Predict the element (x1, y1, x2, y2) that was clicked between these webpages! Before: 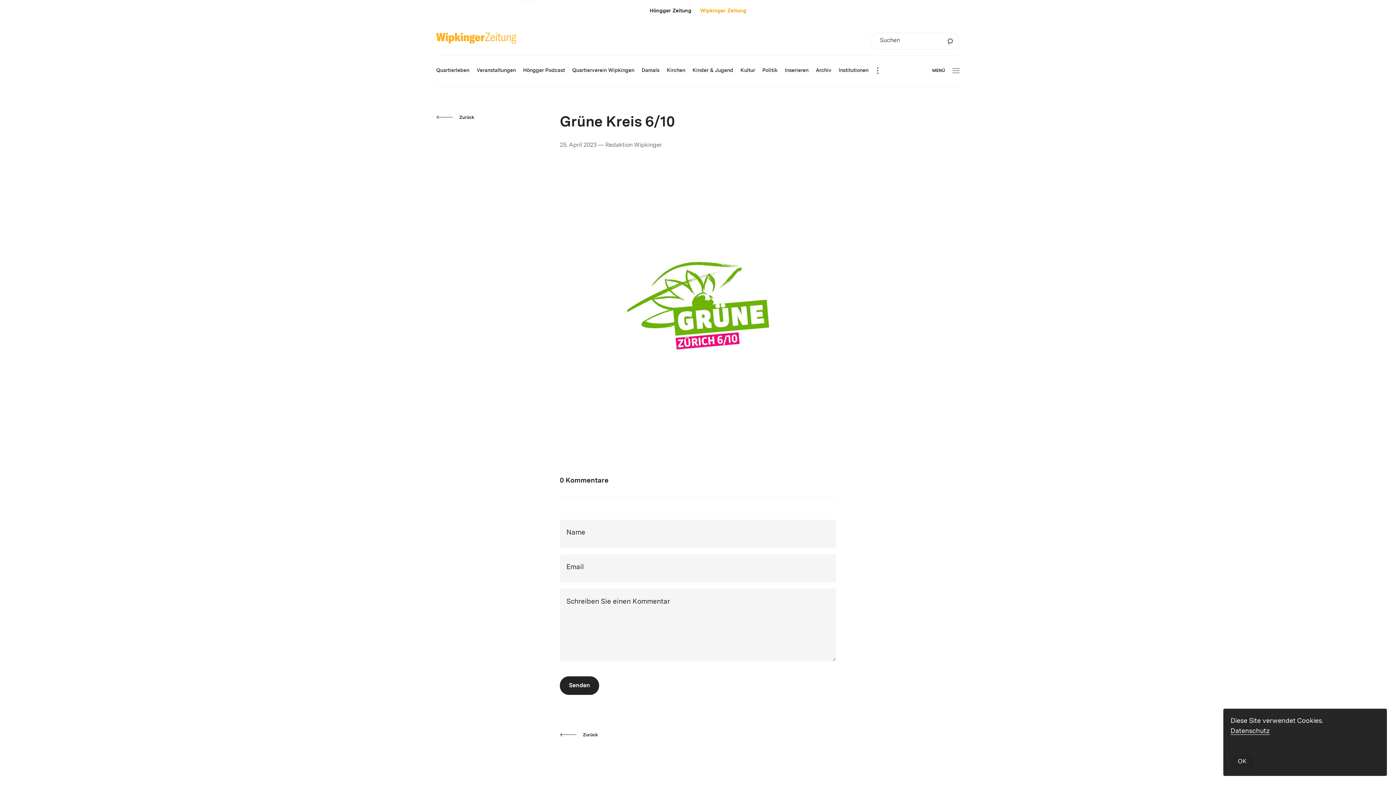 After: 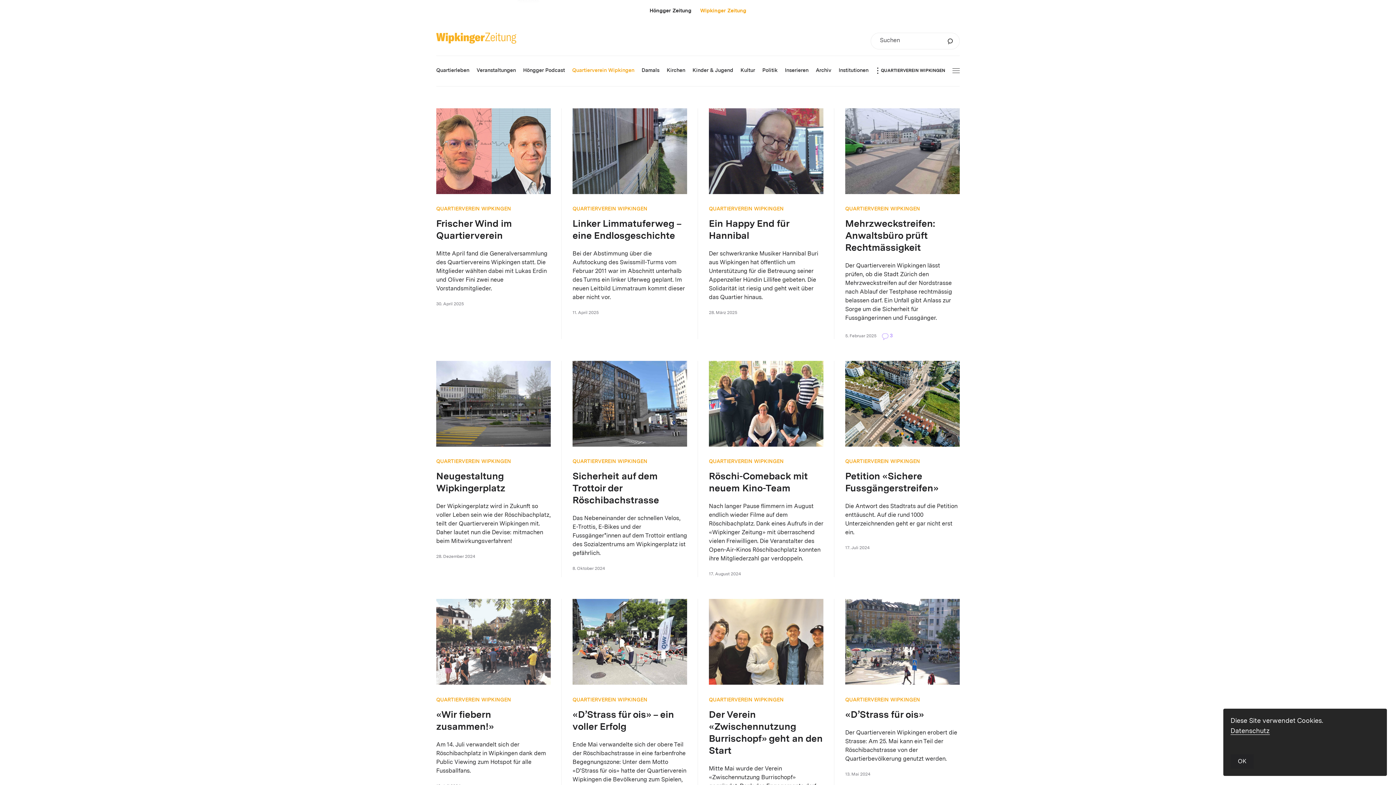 Action: label: Quartierverein Wipkingen bbox: (572, 68, 634, 73)